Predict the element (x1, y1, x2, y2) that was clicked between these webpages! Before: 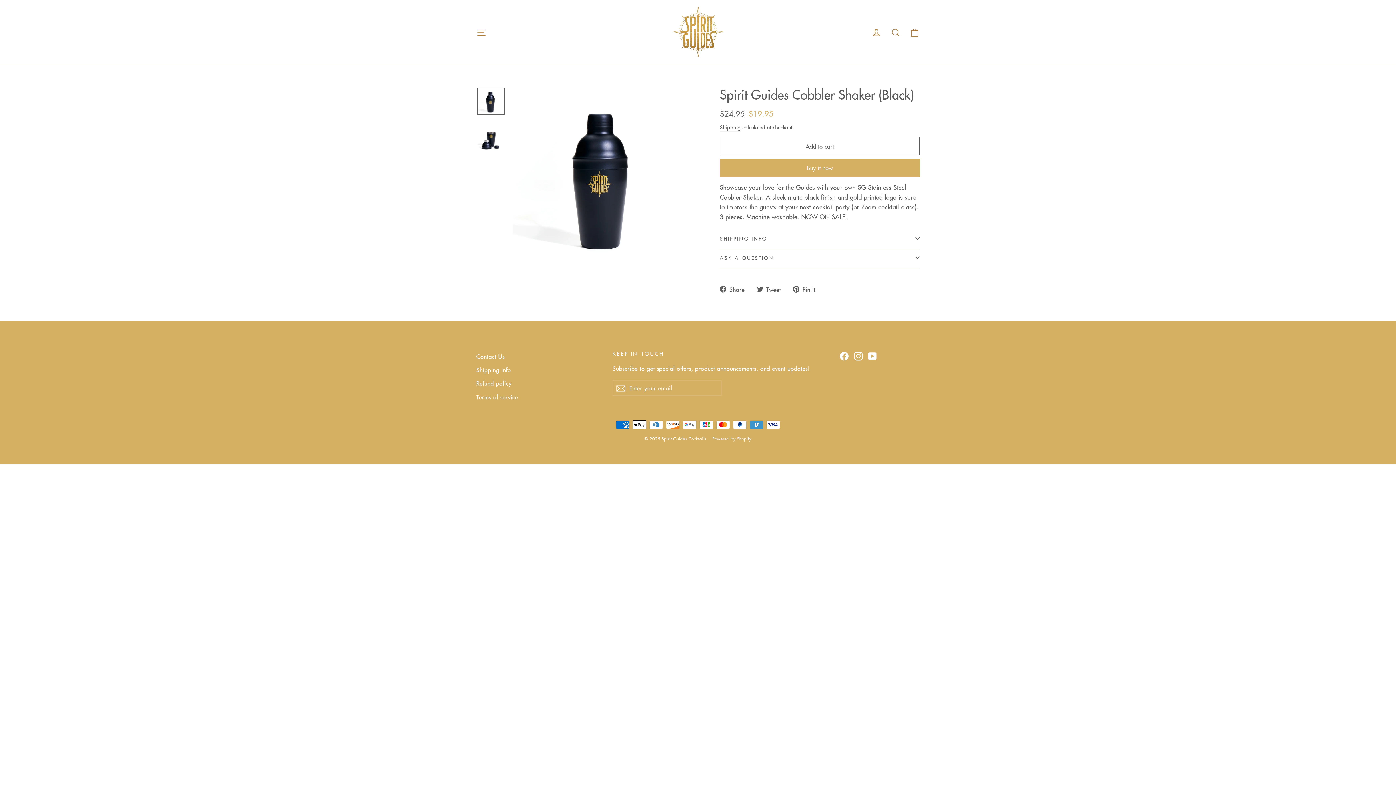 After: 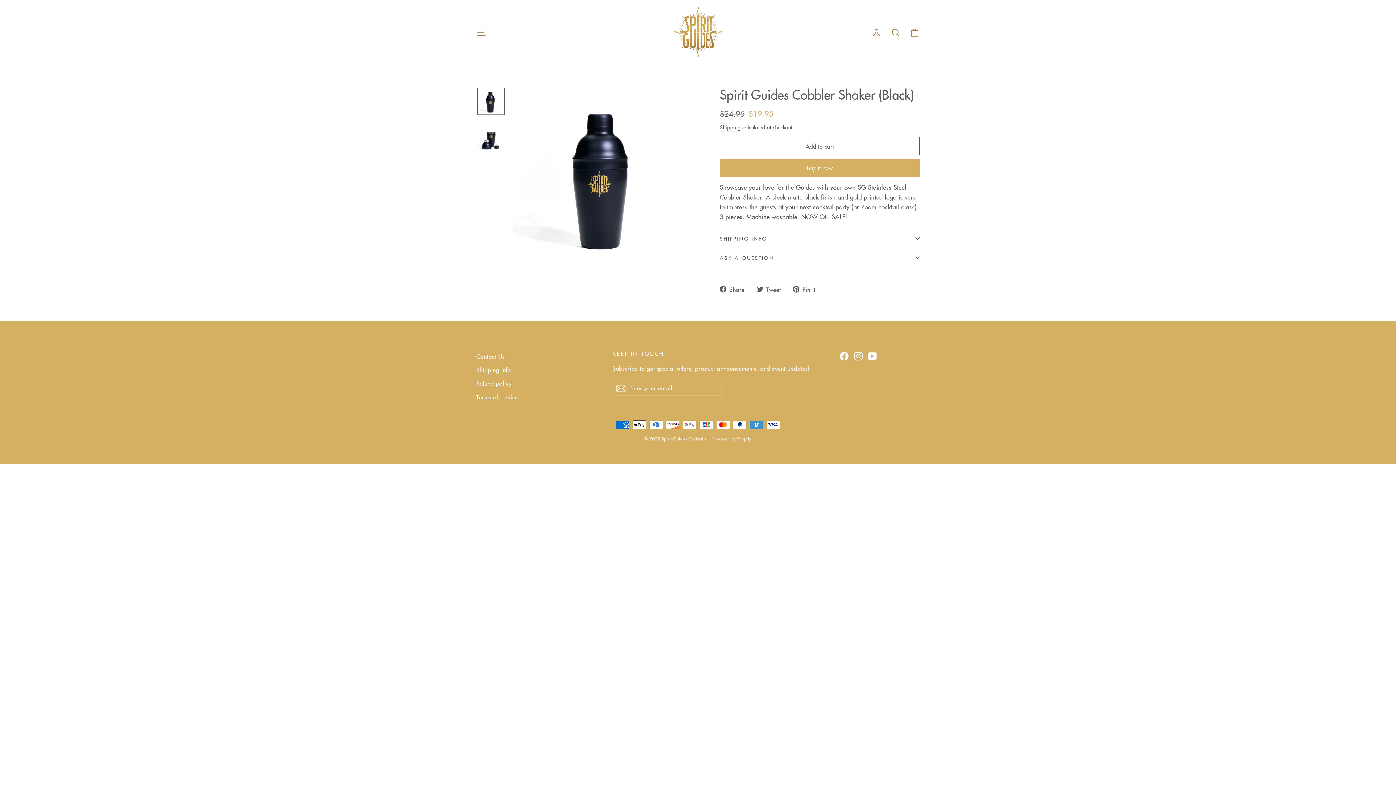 Action: label:  Tweet
Tweet on Twitter bbox: (756, 284, 786, 294)